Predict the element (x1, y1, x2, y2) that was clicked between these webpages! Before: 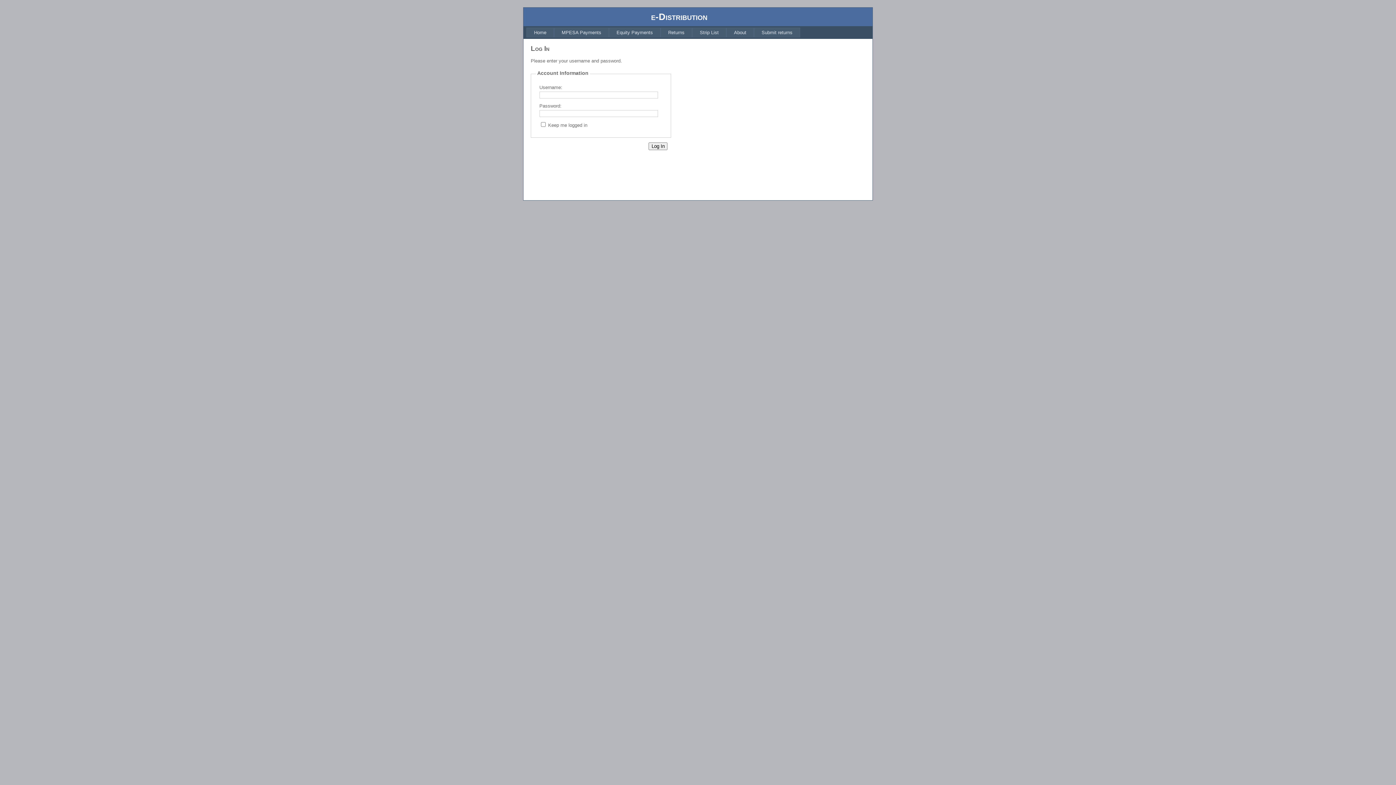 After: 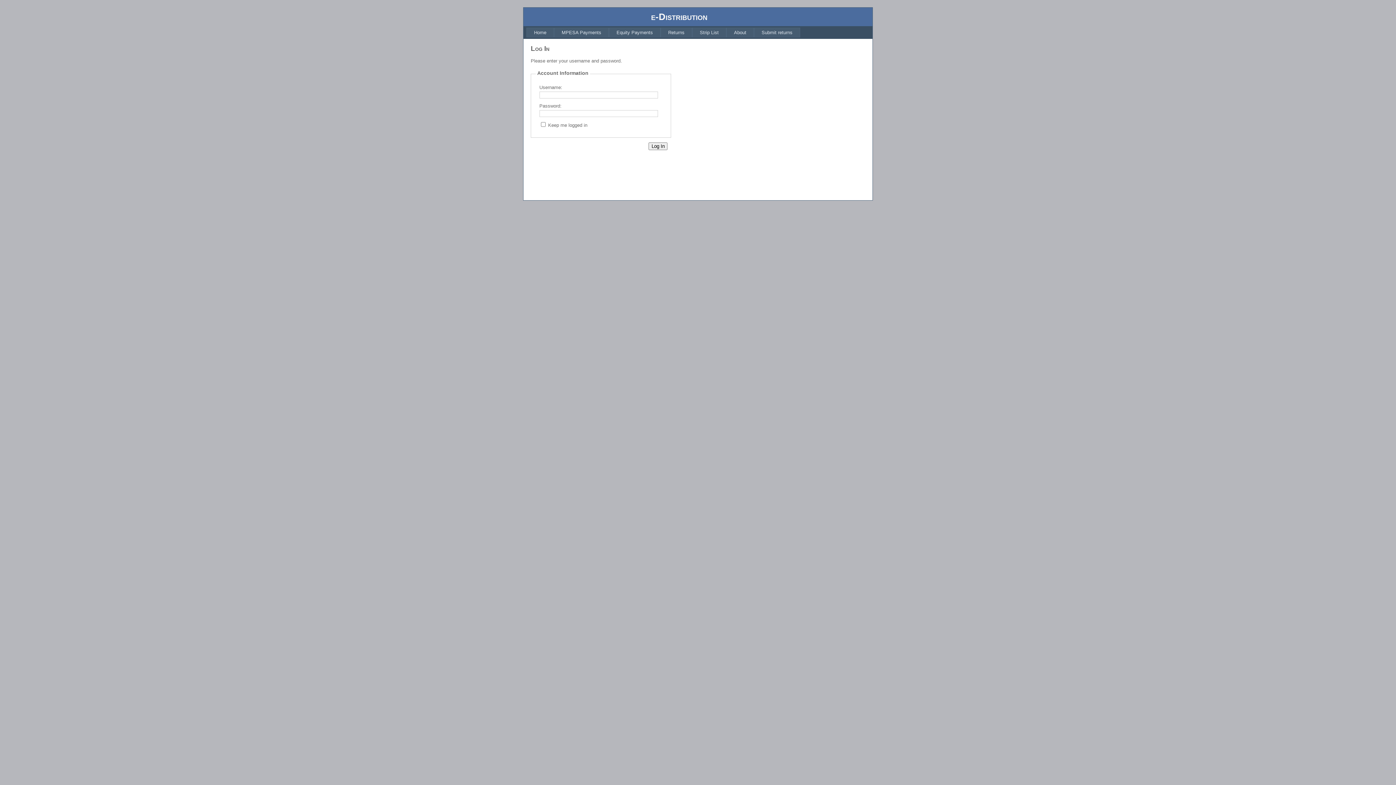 Action: label: About bbox: (726, 27, 754, 37)